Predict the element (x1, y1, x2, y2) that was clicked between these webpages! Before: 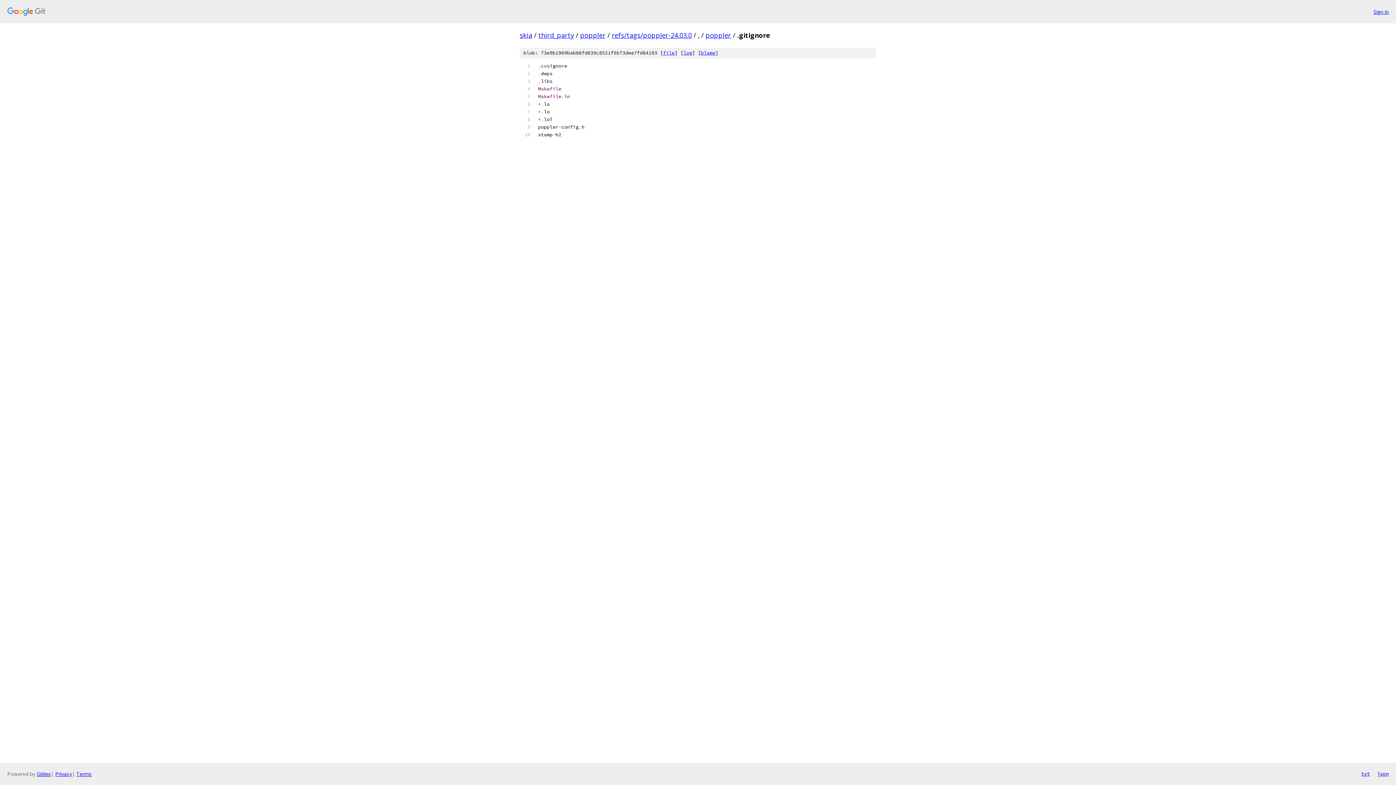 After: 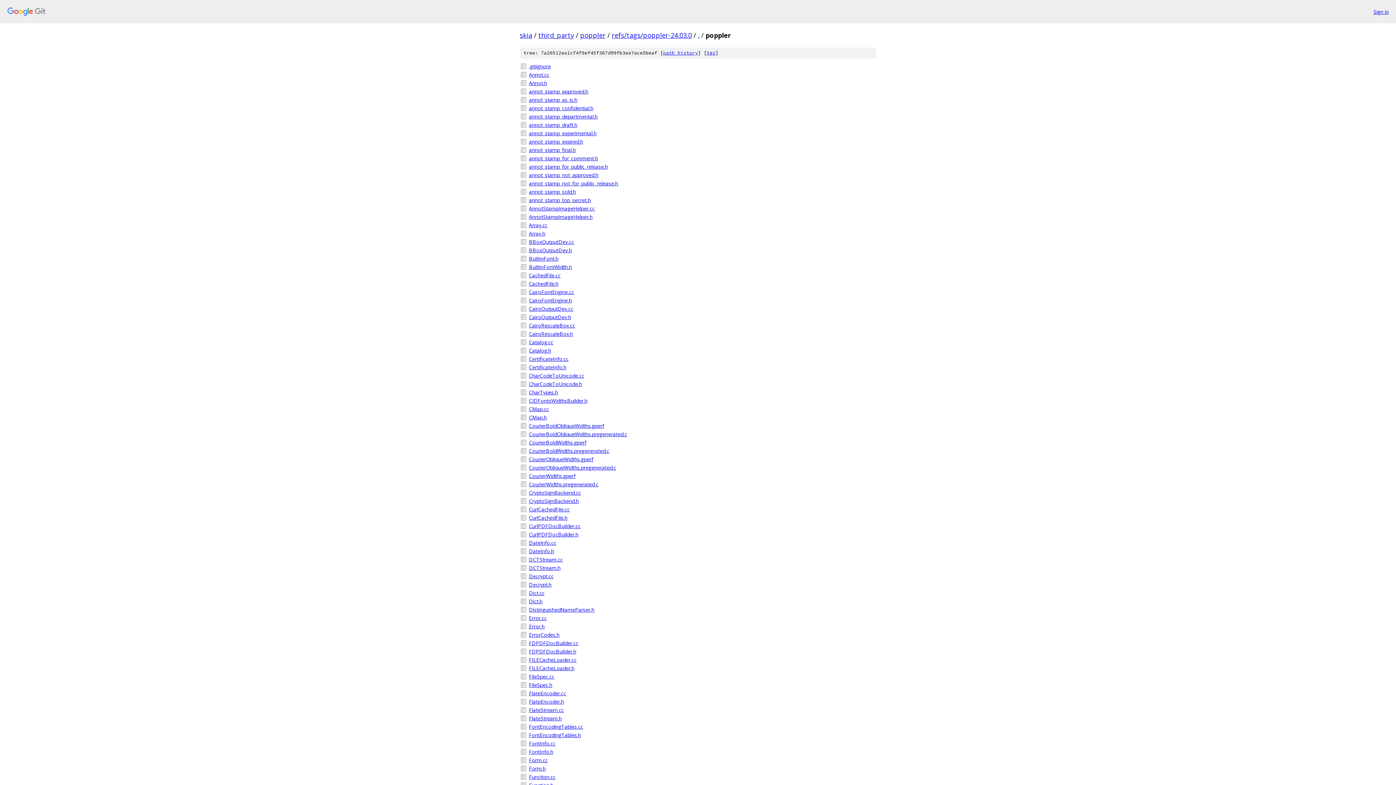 Action: label: poppler bbox: (705, 30, 731, 39)